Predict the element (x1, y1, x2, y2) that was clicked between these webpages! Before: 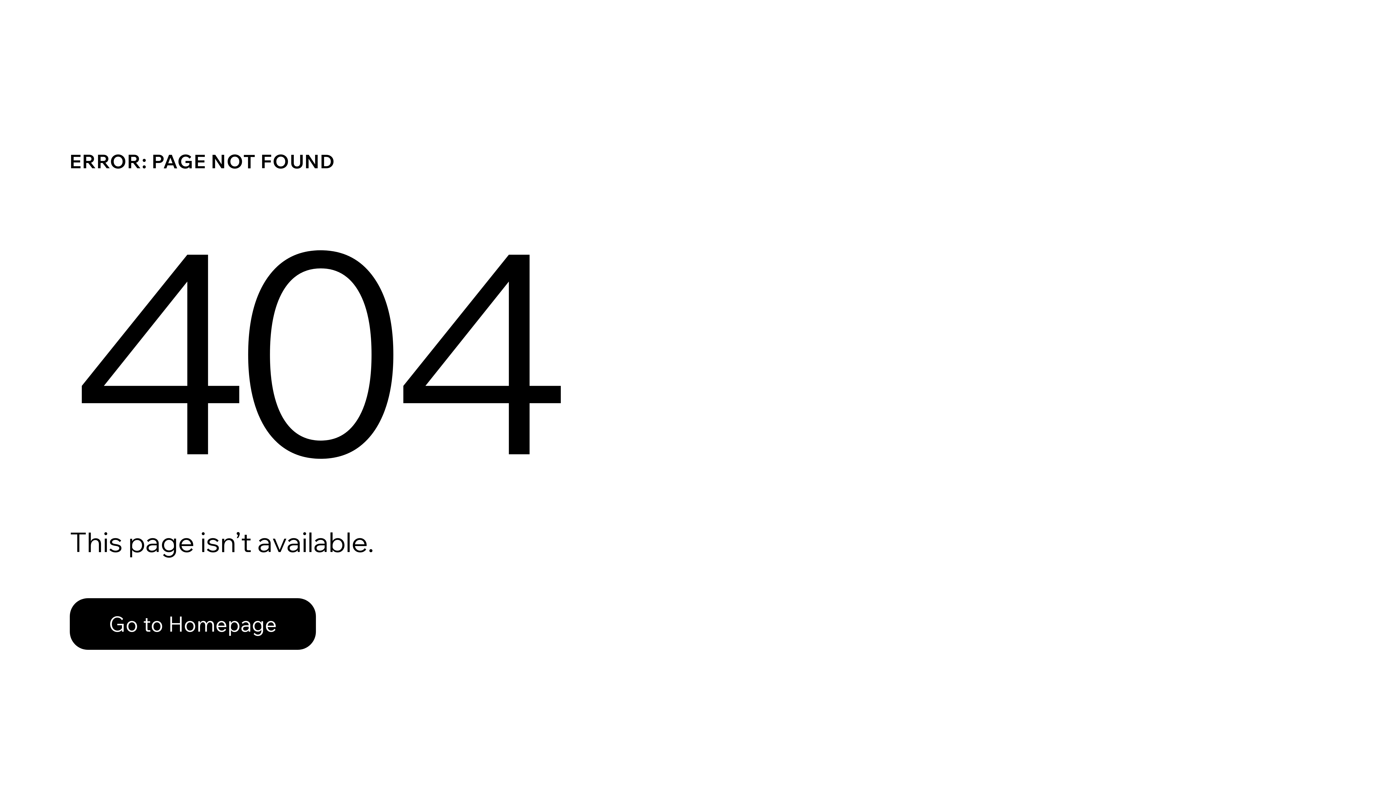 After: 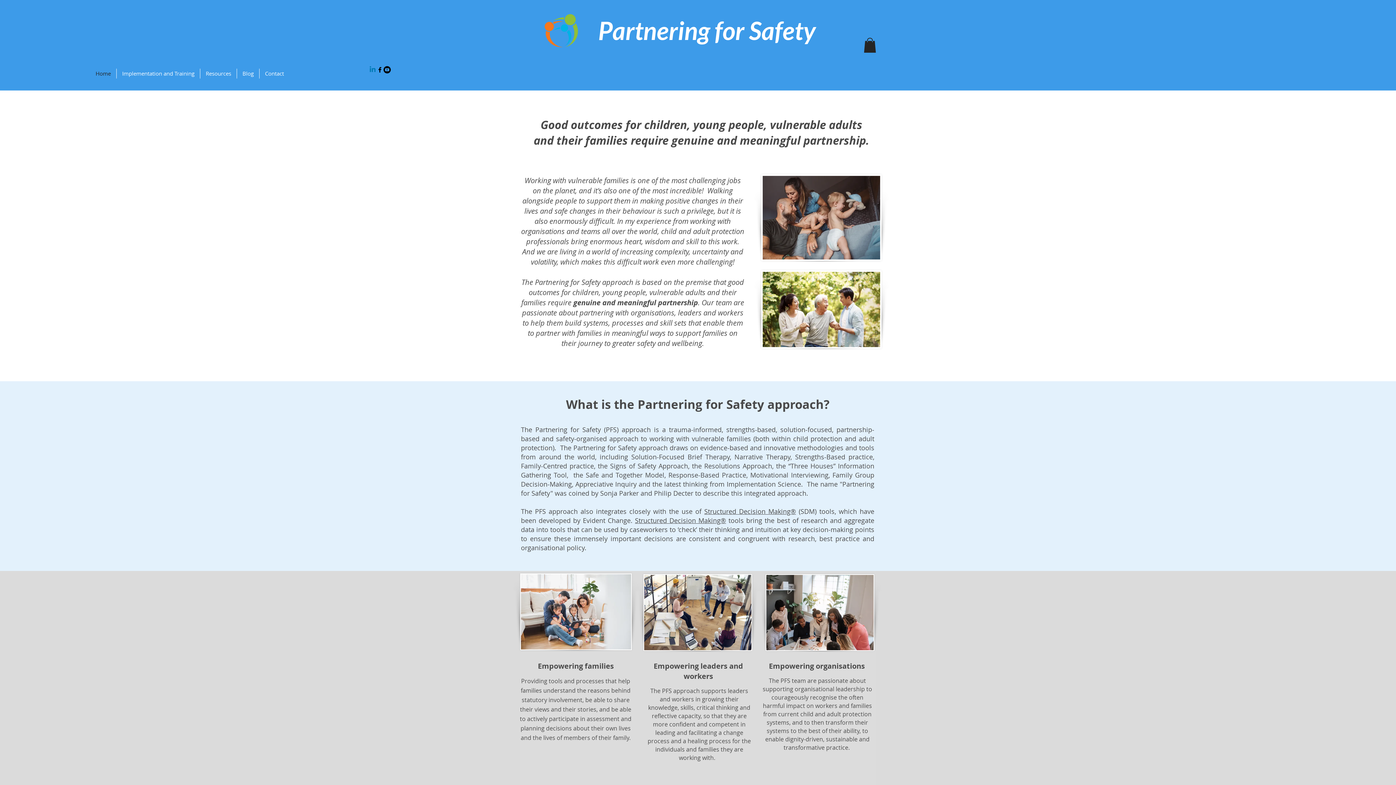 Action: bbox: (69, 598, 316, 650) label: Go to Homepage